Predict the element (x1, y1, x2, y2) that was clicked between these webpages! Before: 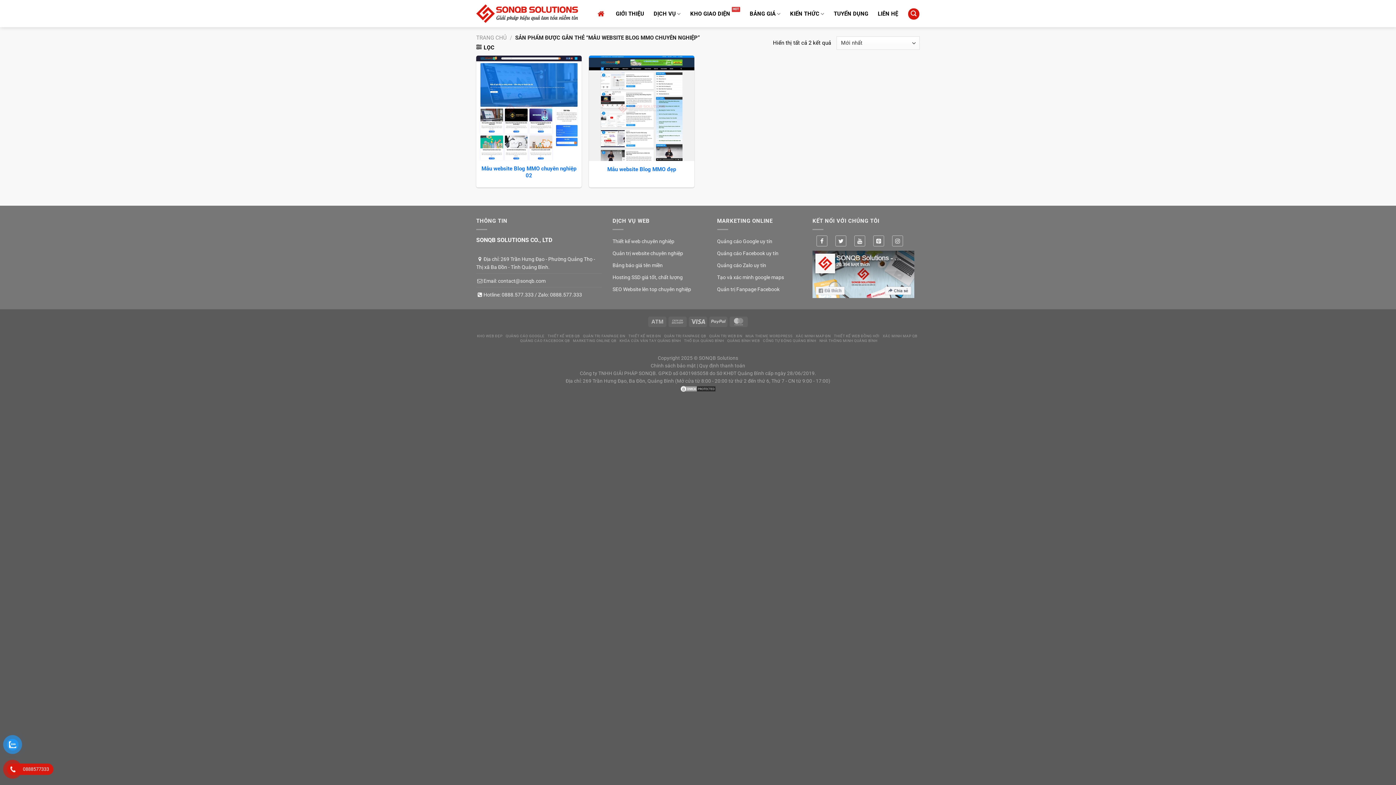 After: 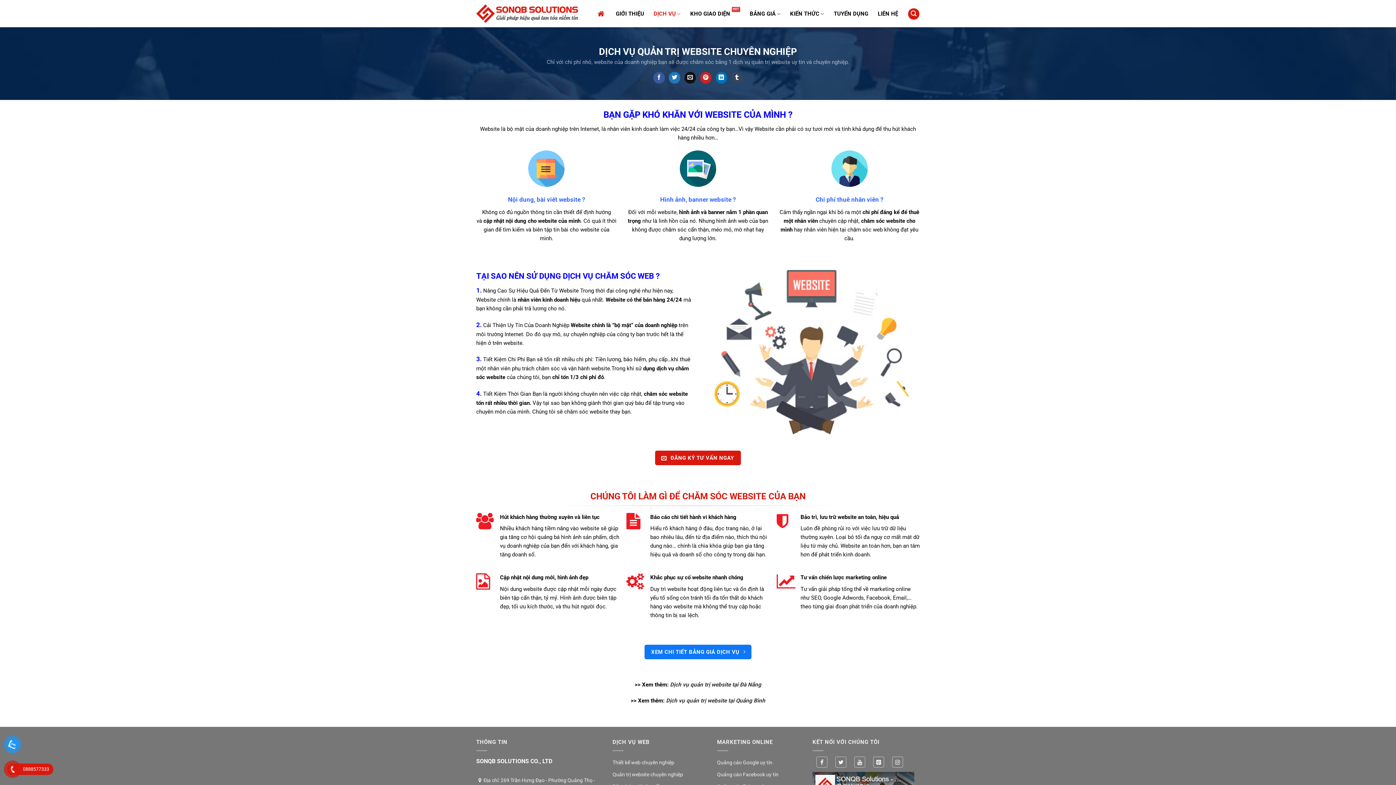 Action: bbox: (612, 247, 683, 259) label: Quản trị website chuyên nghiệp